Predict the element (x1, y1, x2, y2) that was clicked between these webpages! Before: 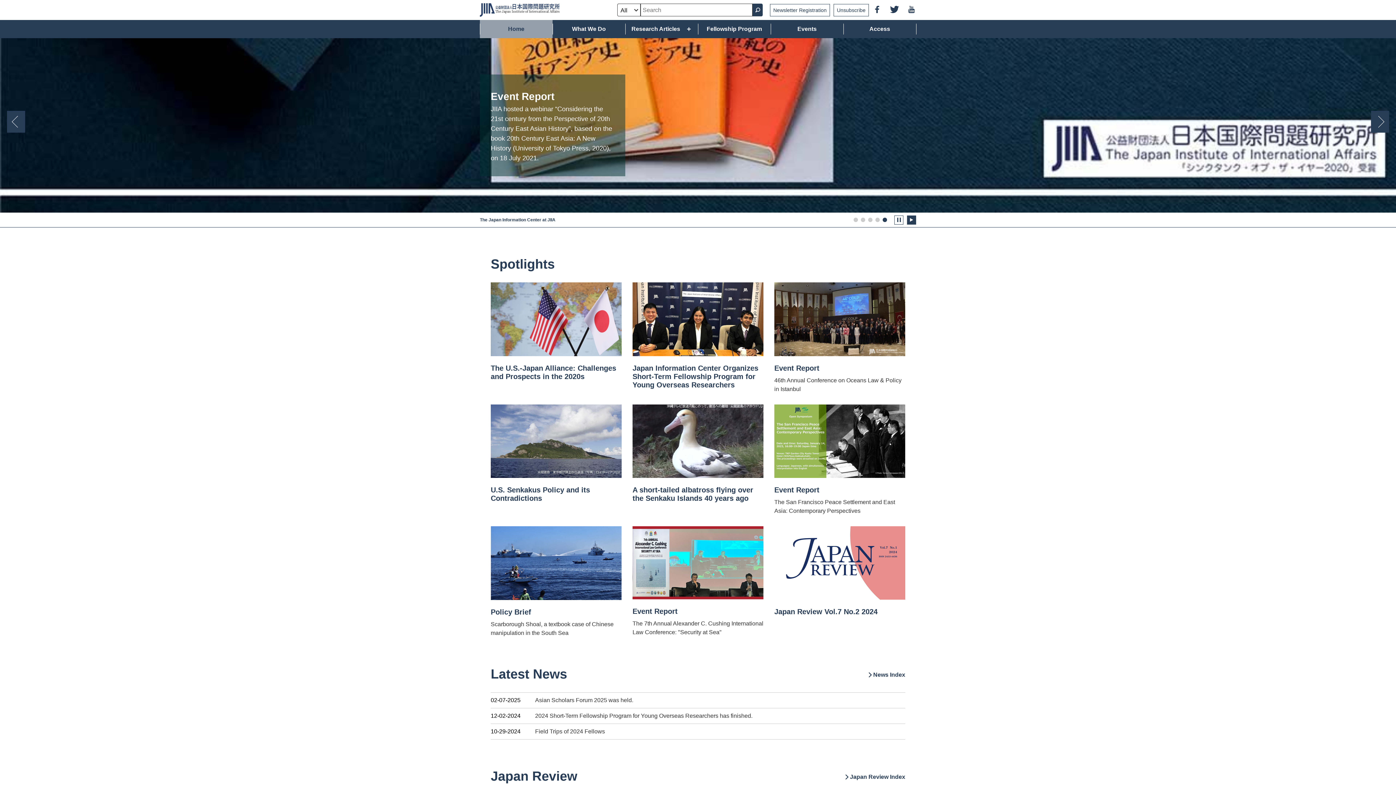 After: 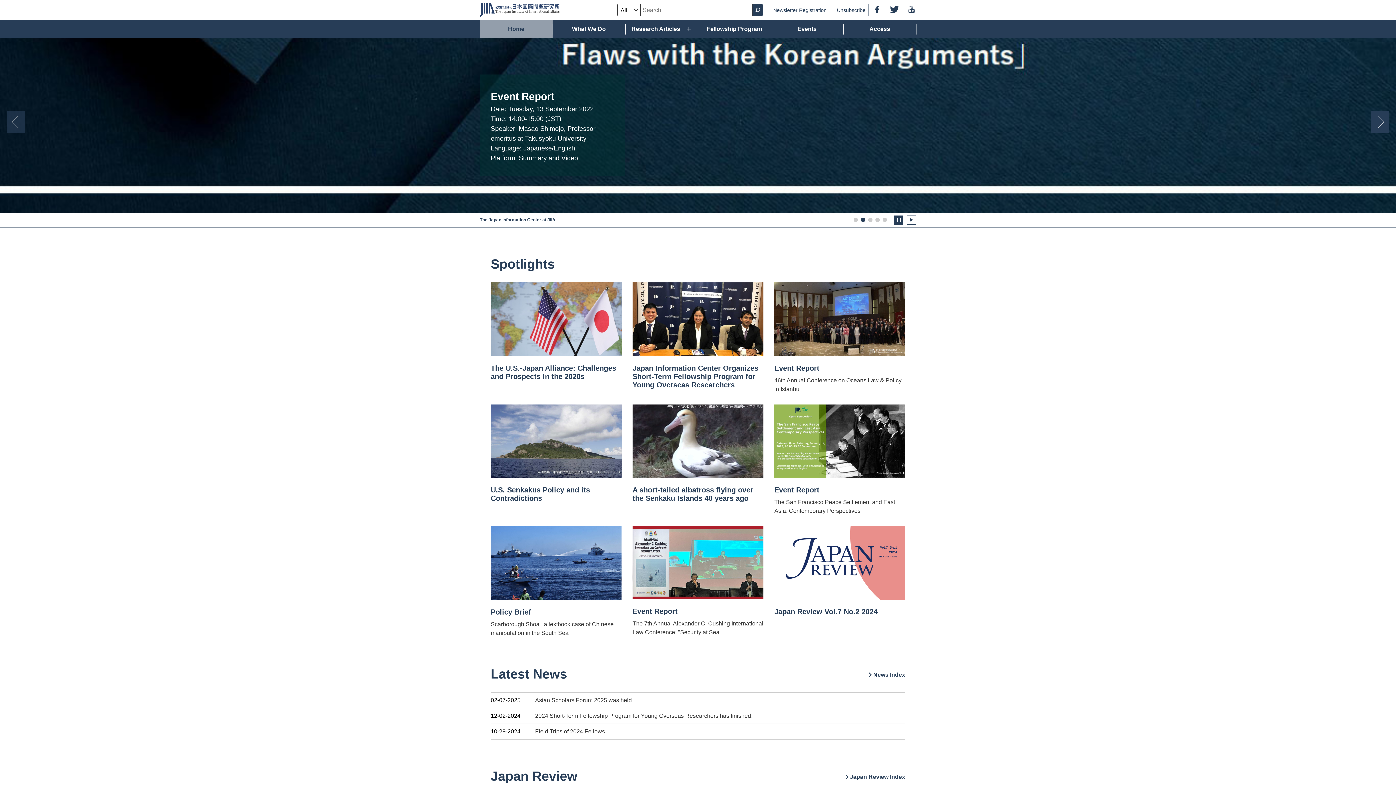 Action: bbox: (6, 110, 25, 132) label: Prev